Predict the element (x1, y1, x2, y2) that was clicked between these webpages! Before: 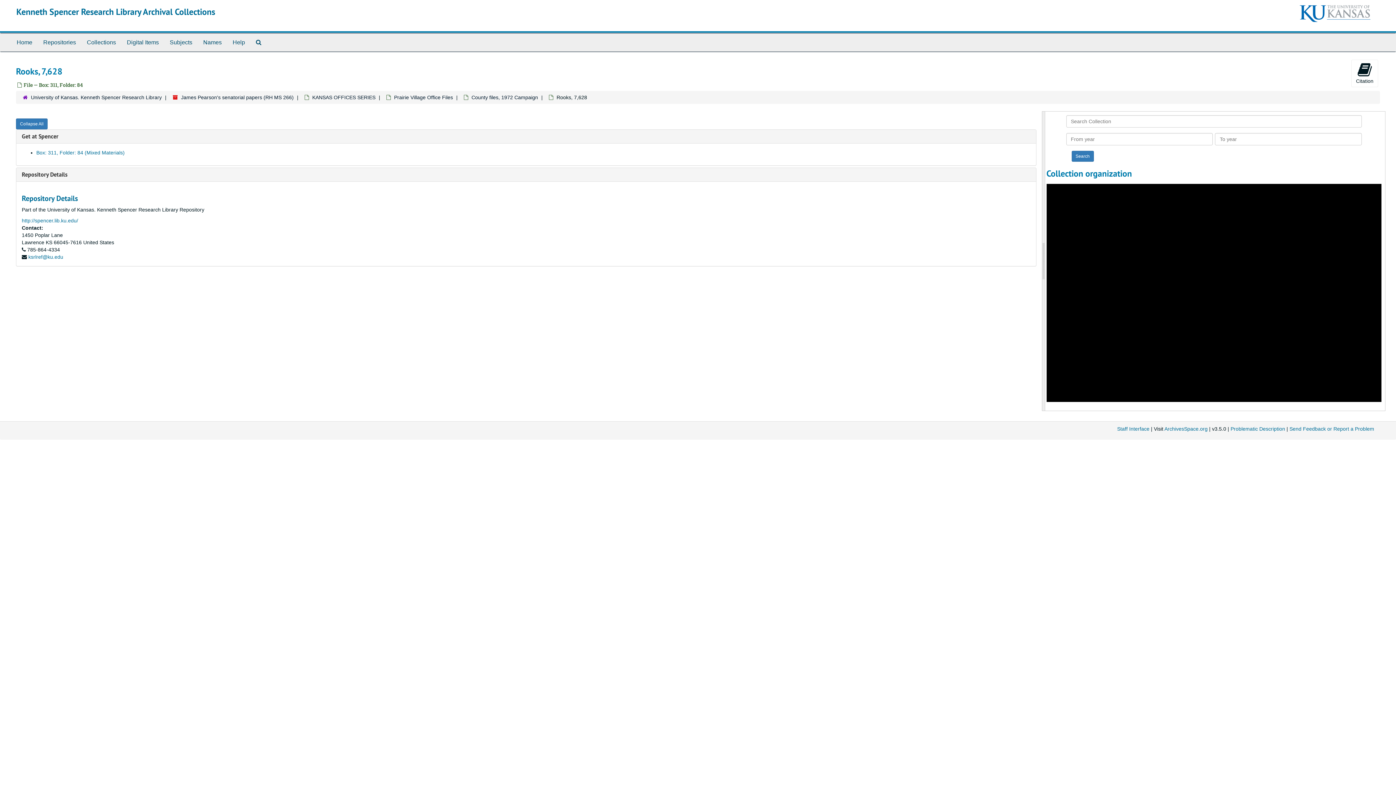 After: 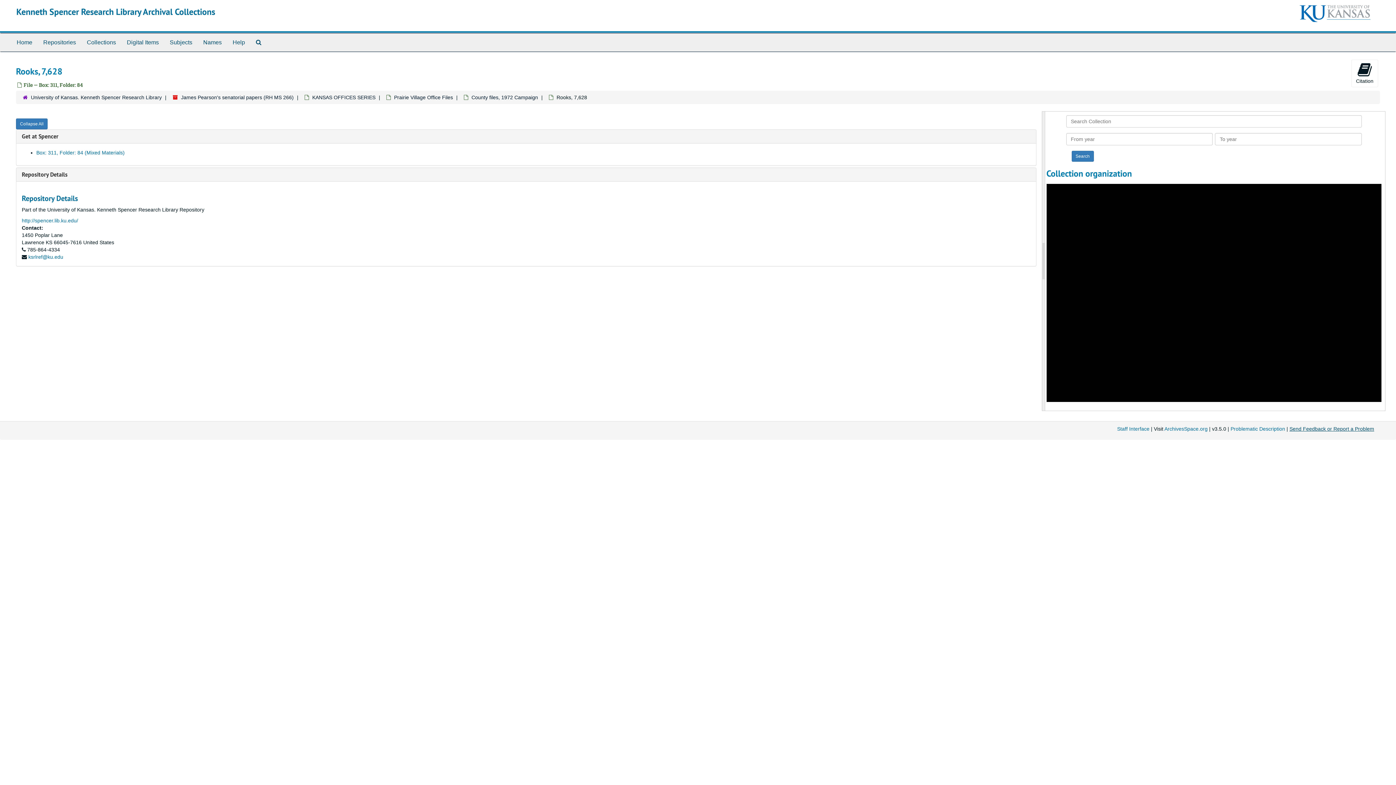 Action: bbox: (1289, 426, 1374, 432) label: Send Feedback or Report a Problem